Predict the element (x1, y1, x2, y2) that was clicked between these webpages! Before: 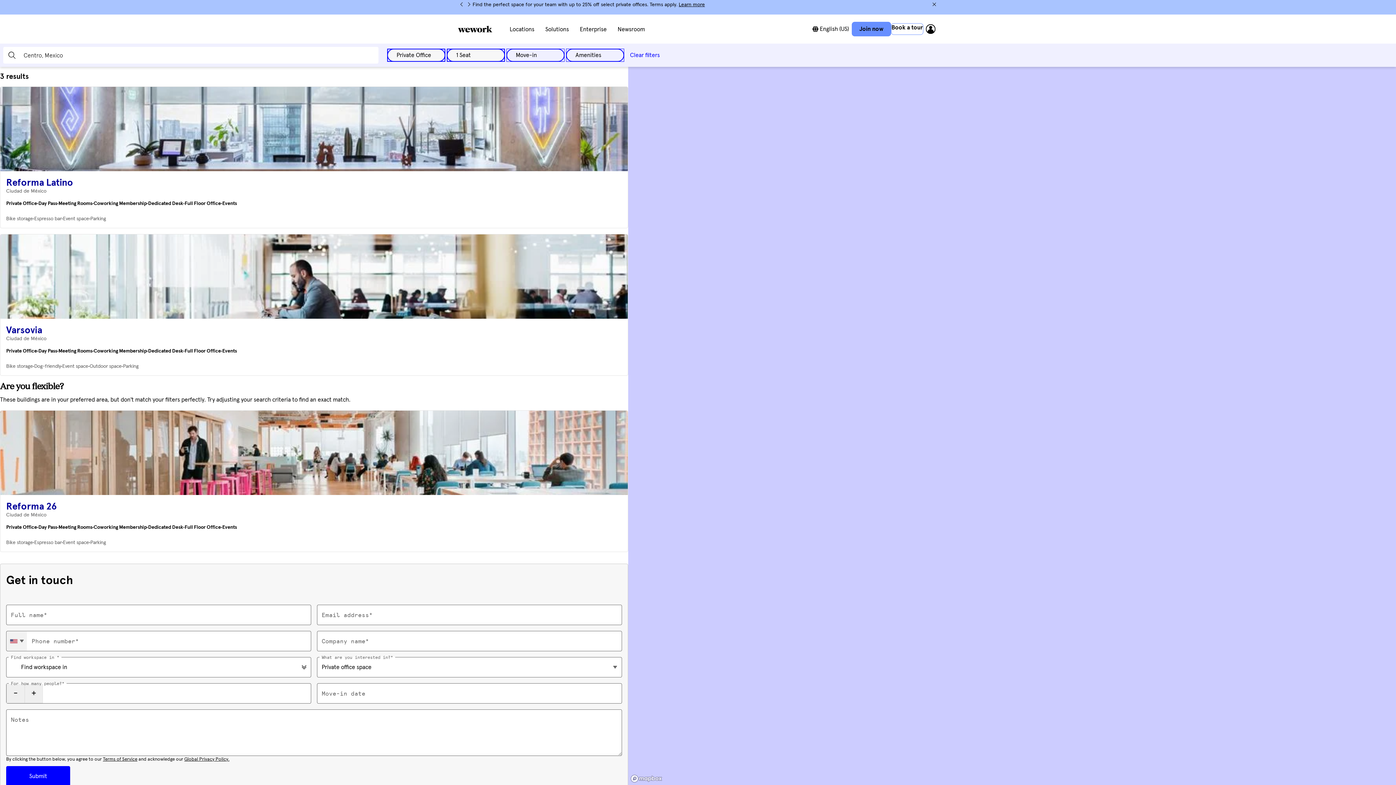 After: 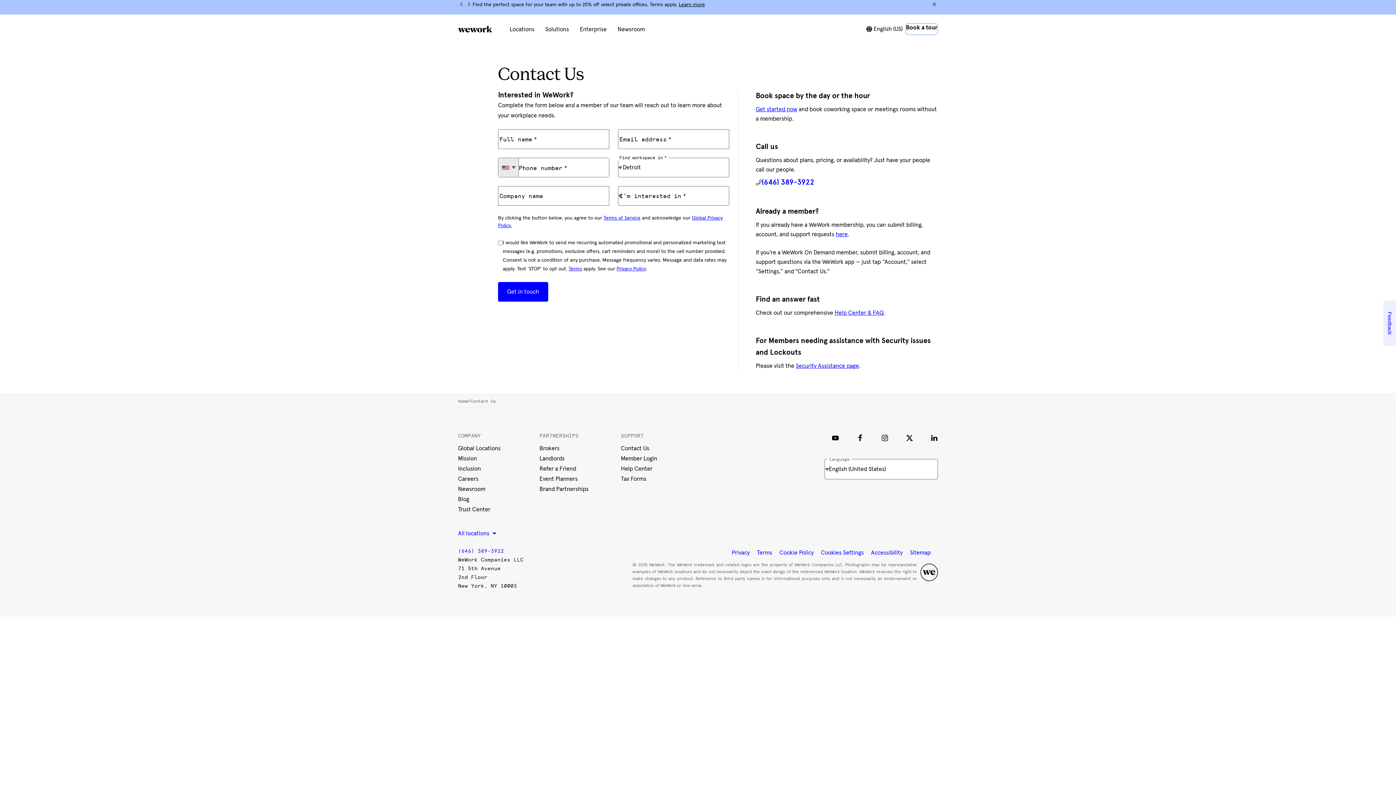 Action: bbox: (852, 21, 891, 36) label: Join now